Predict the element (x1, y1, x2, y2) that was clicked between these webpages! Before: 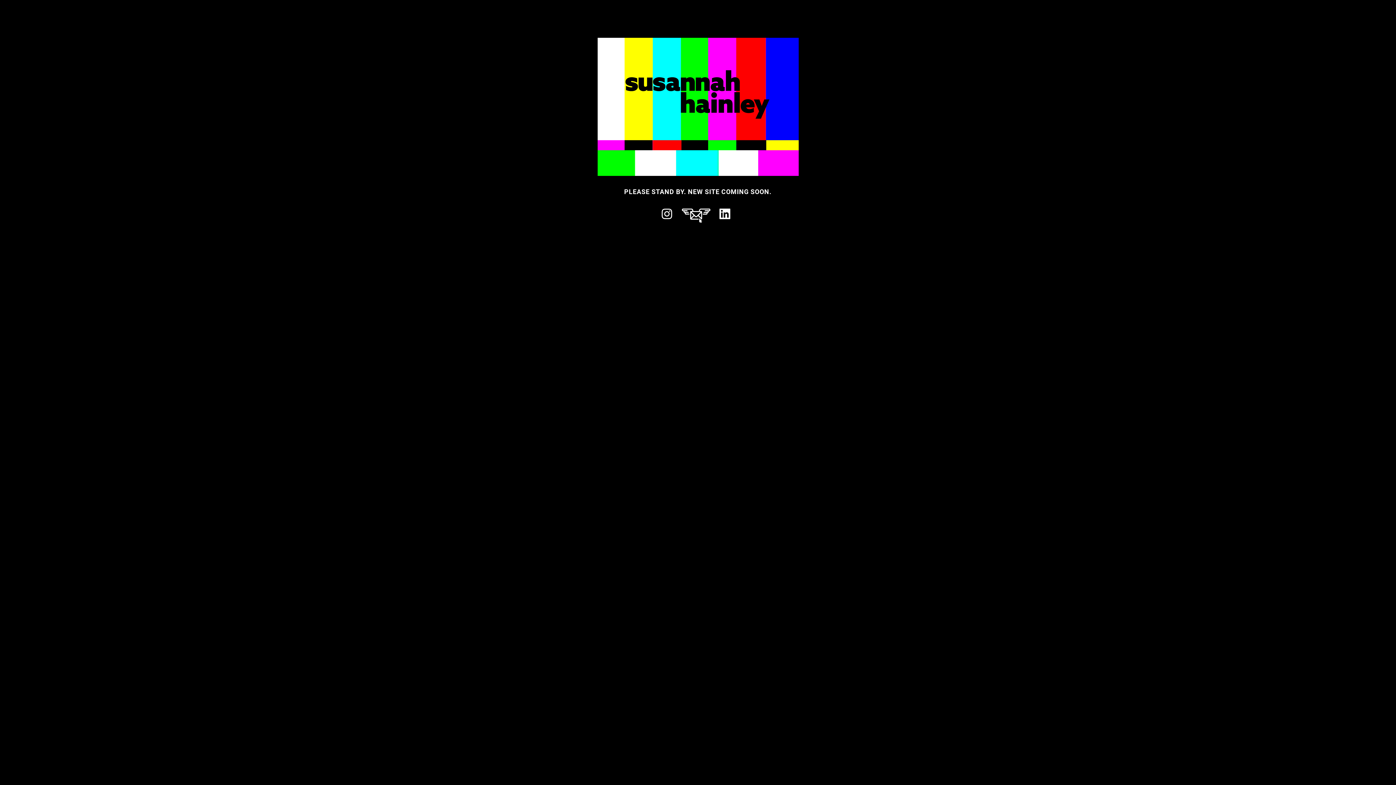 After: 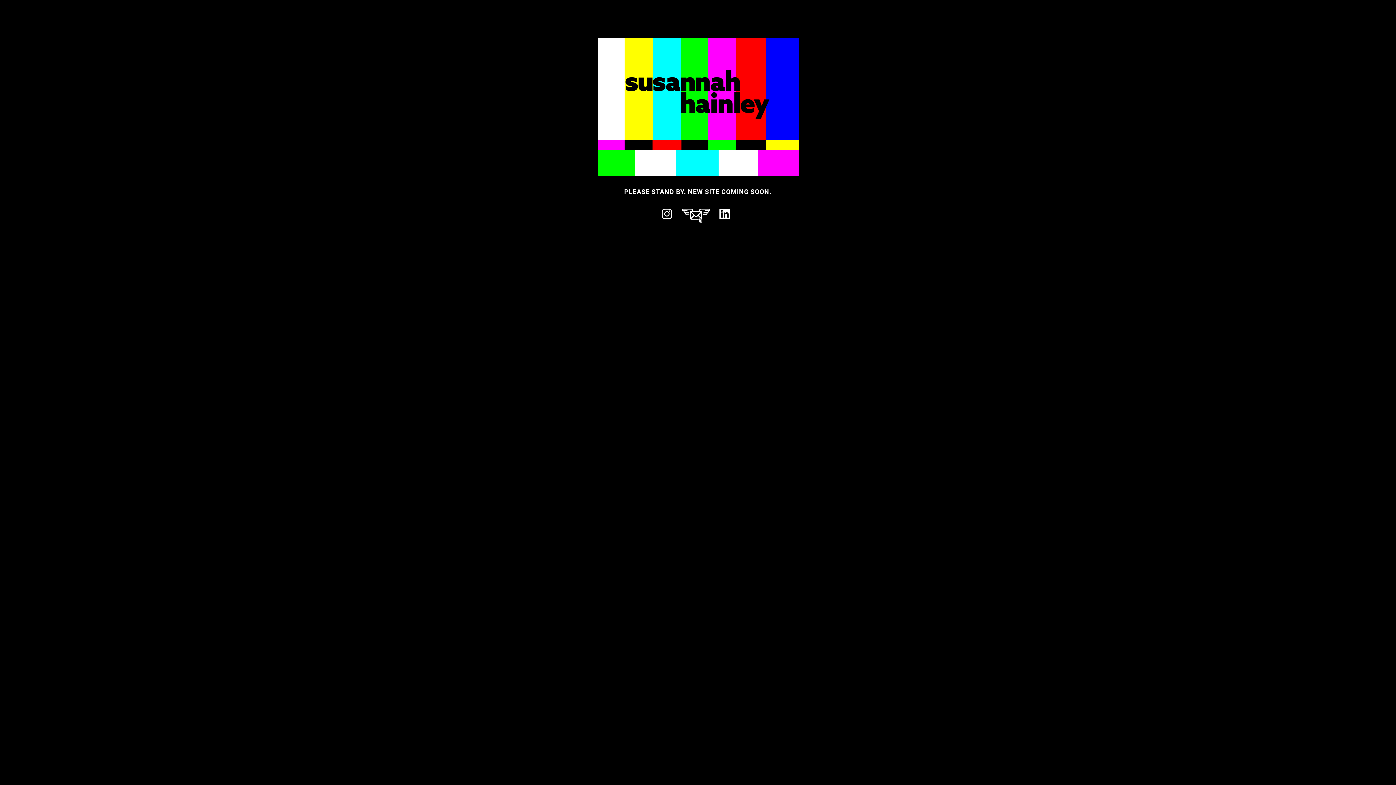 Action: bbox: (719, 208, 730, 219)